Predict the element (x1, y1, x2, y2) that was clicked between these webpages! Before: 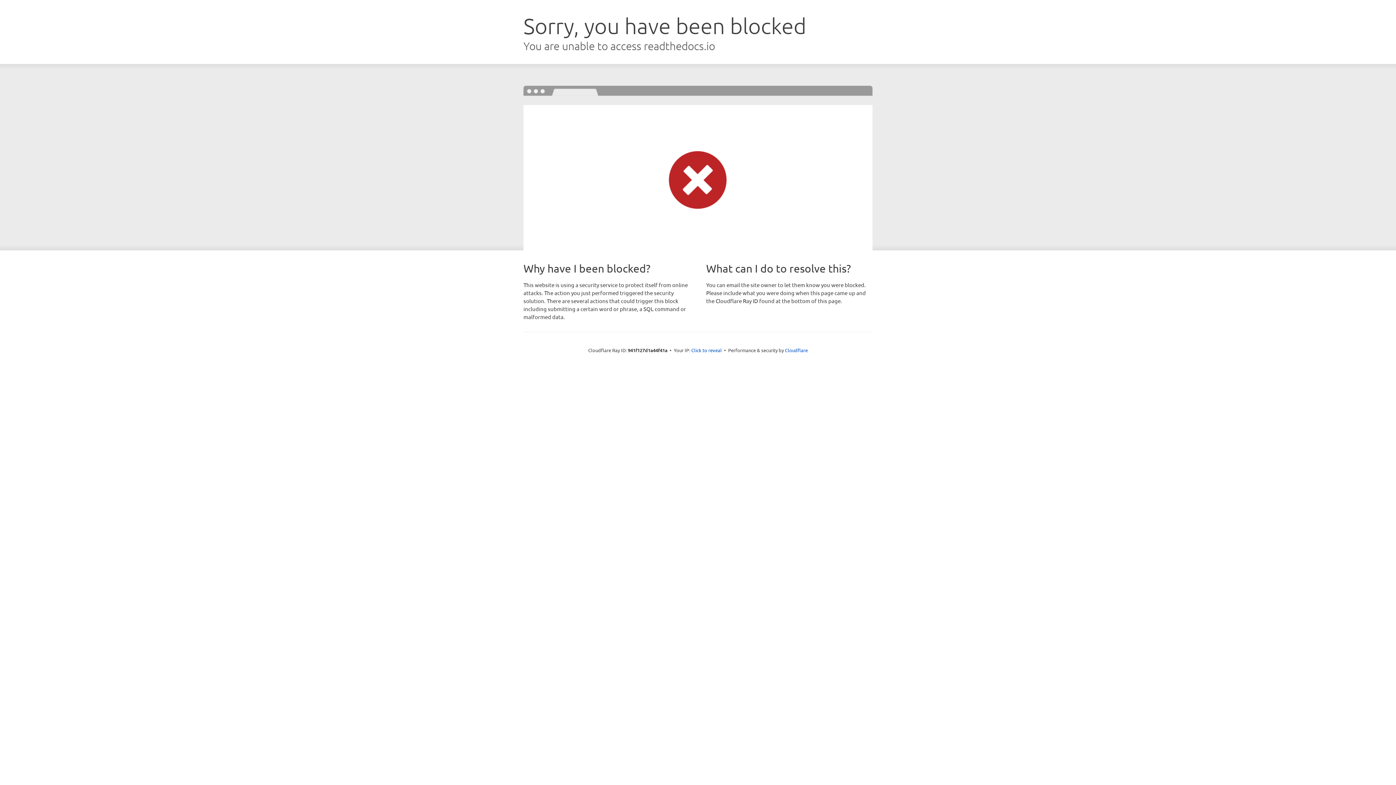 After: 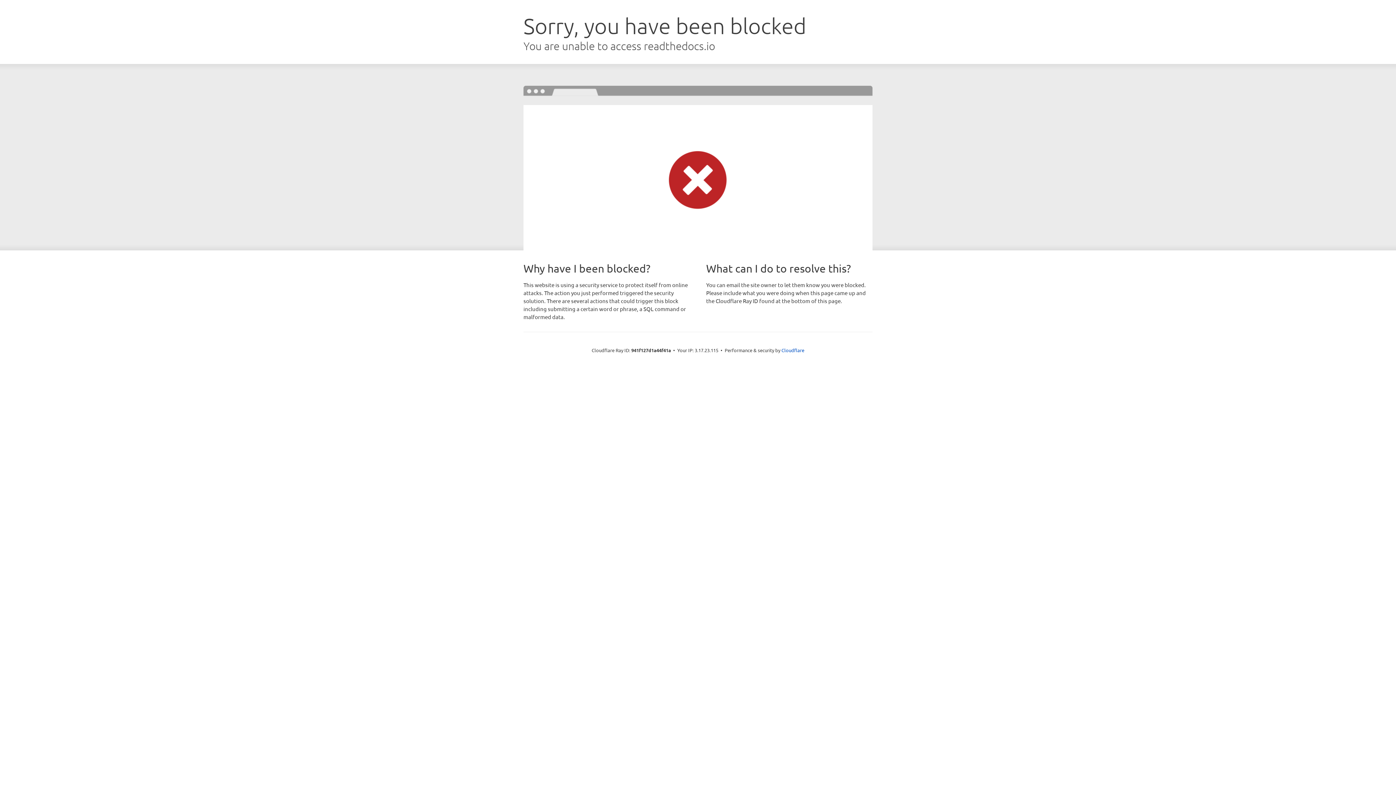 Action: label: Click to reveal bbox: (691, 346, 722, 353)